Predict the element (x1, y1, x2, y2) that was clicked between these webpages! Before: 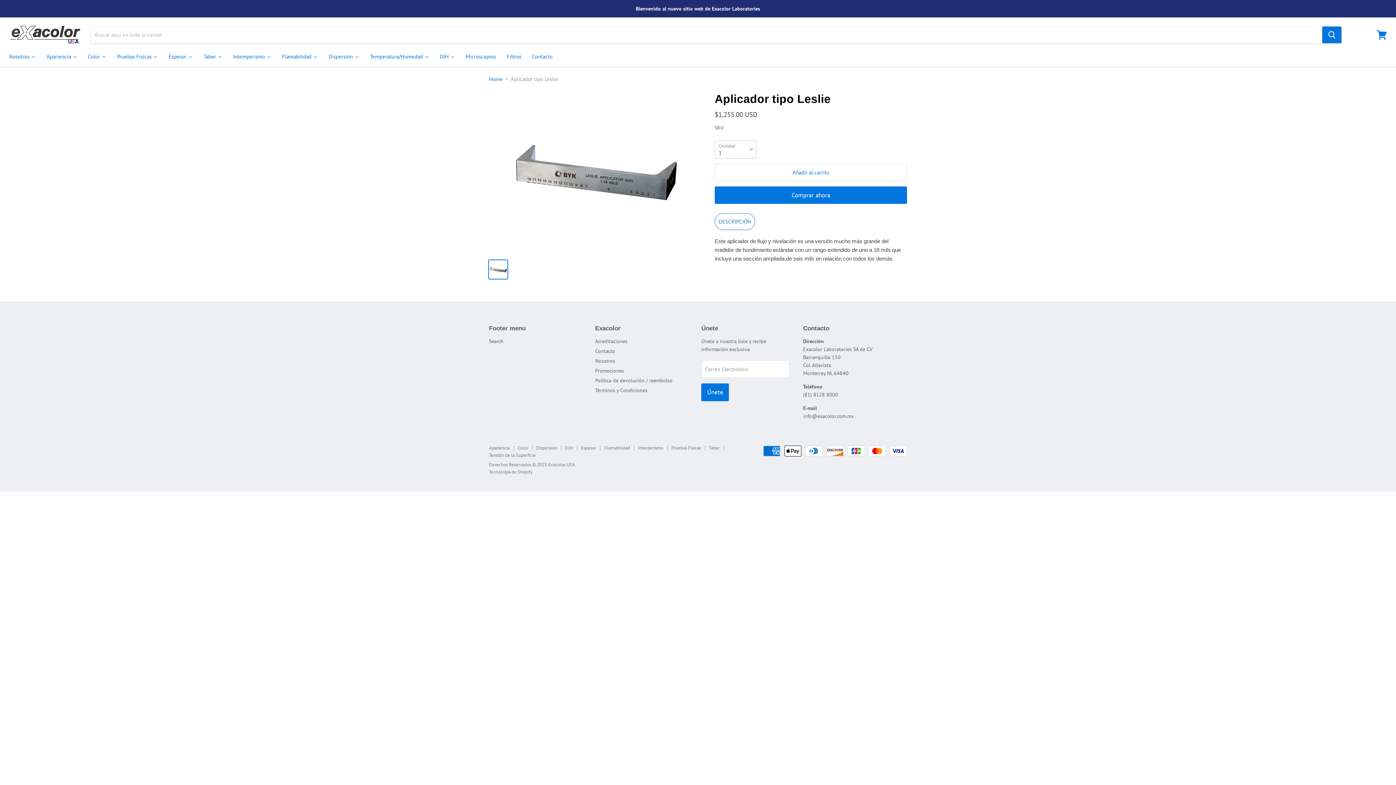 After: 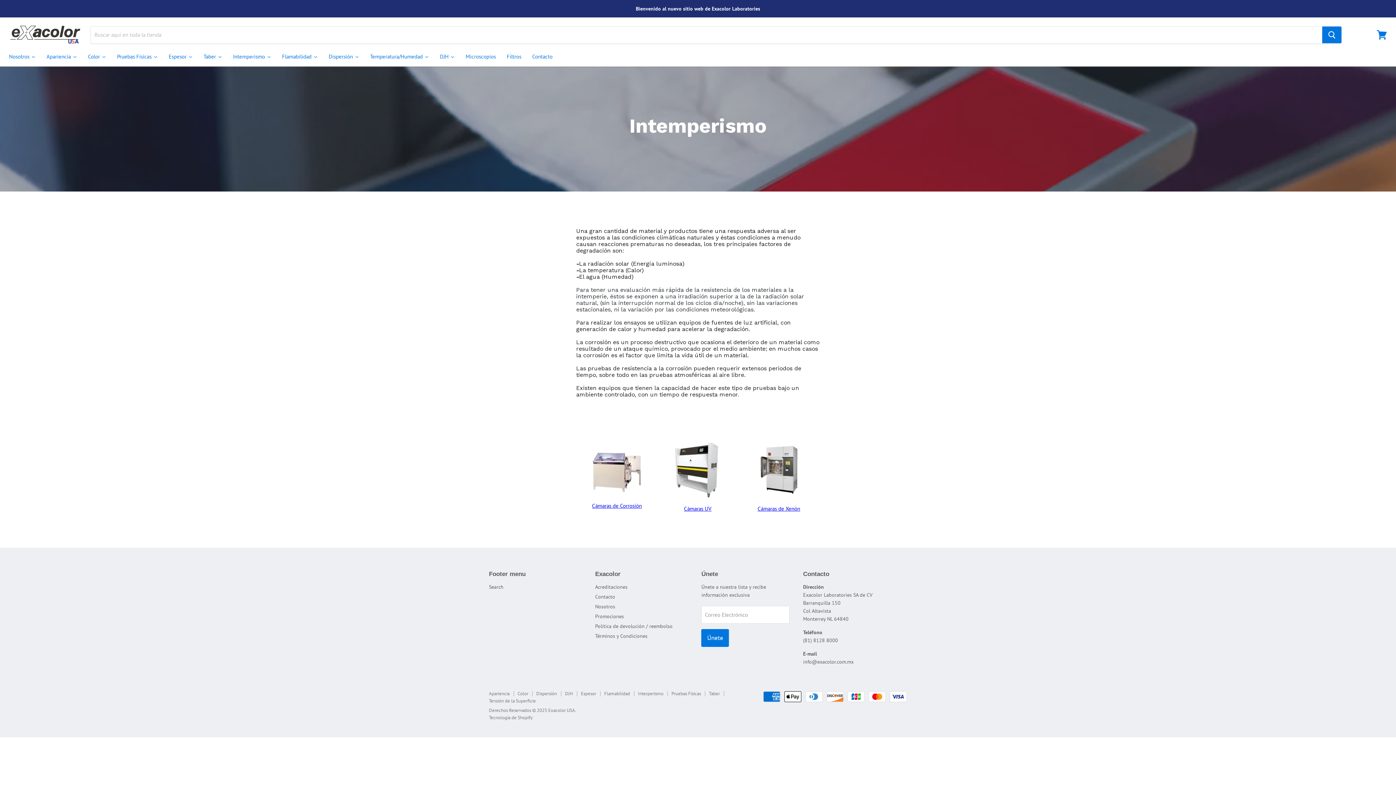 Action: label: Interperismo bbox: (638, 445, 663, 451)